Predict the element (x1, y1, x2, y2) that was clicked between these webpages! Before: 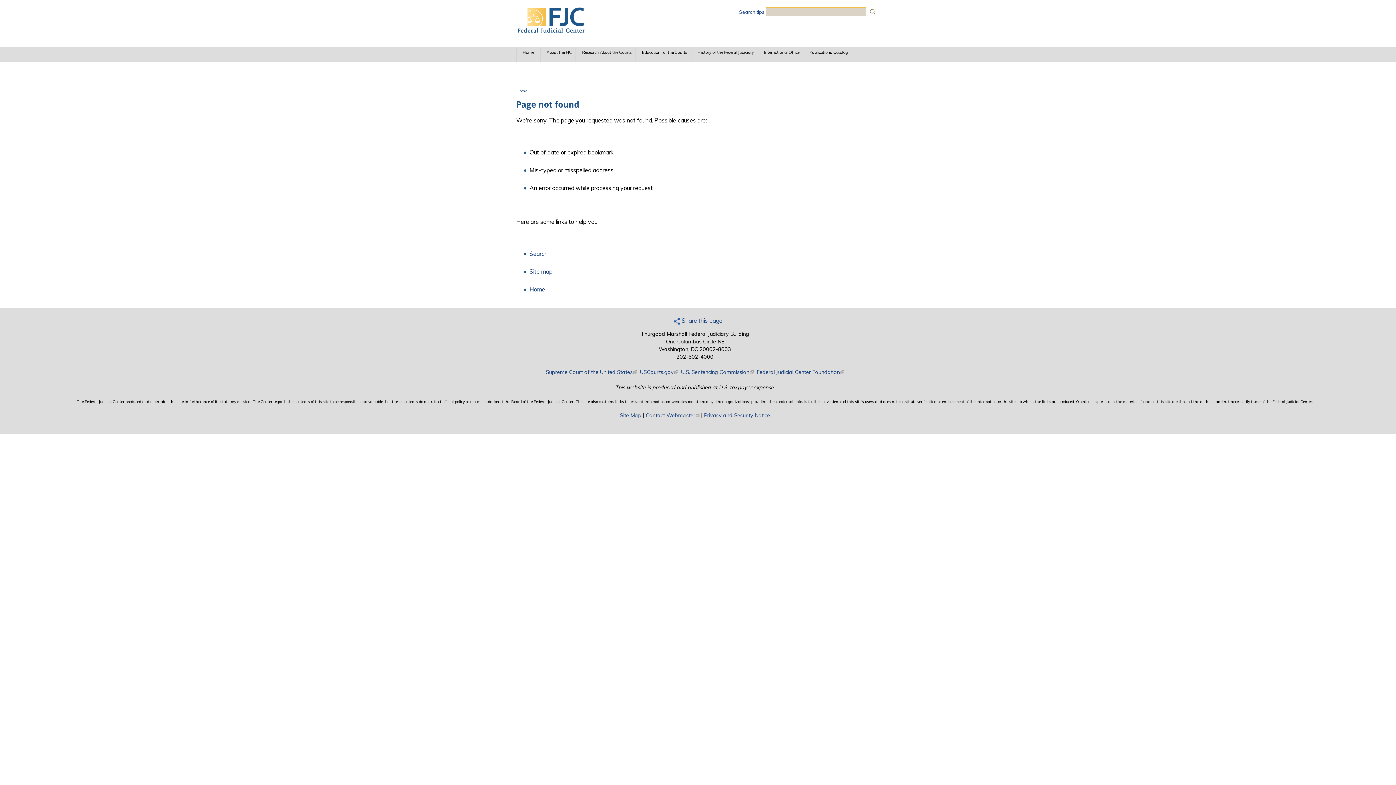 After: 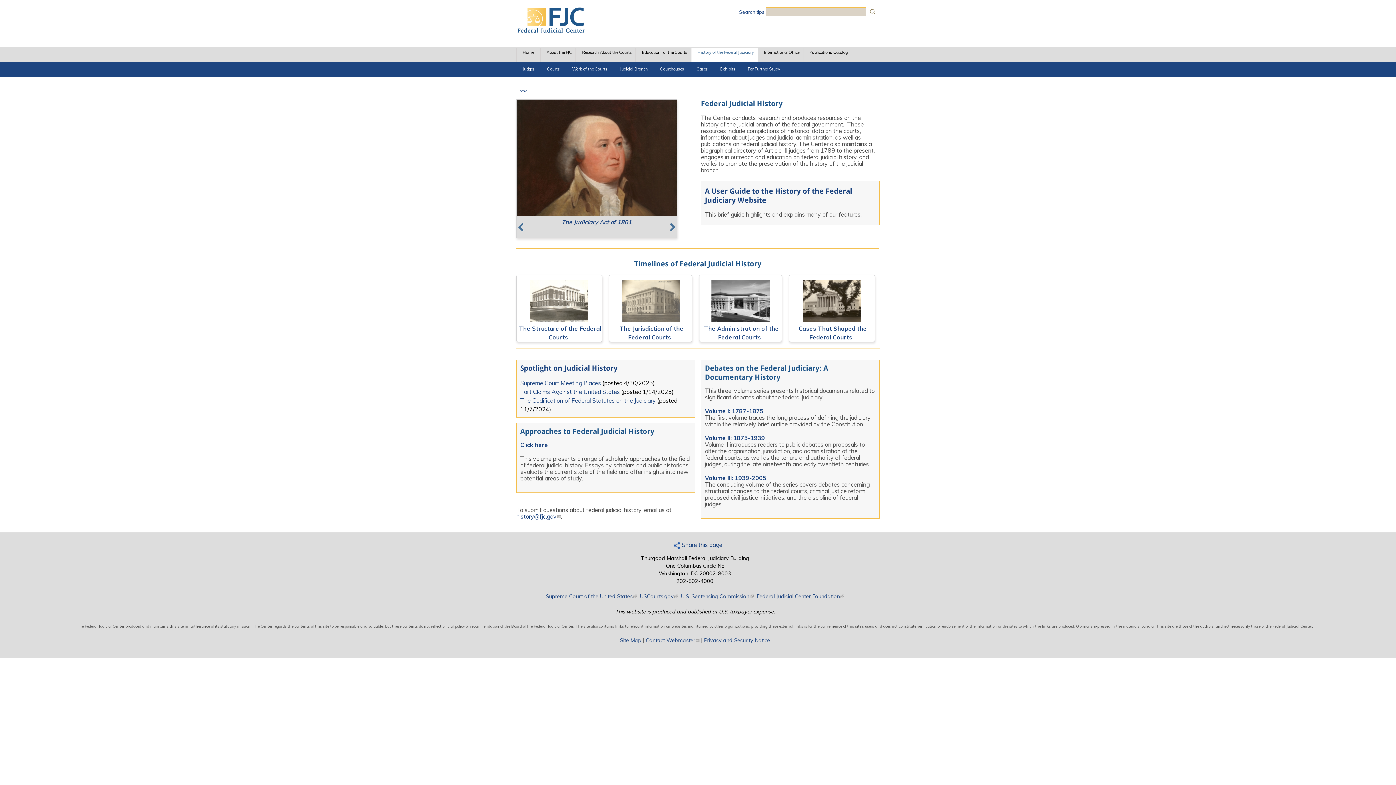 Action: bbox: (691, 47, 757, 62) label: History of the Federal Judiciary